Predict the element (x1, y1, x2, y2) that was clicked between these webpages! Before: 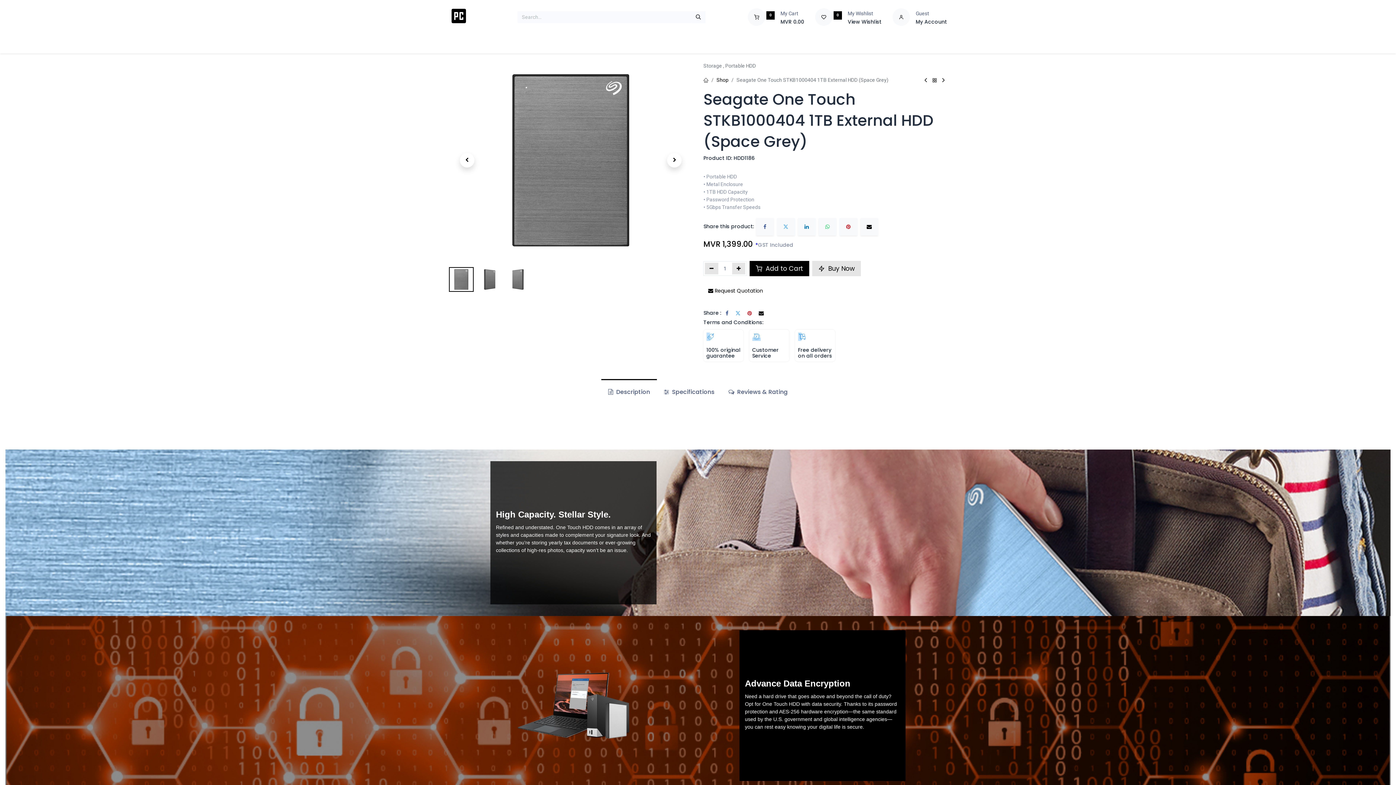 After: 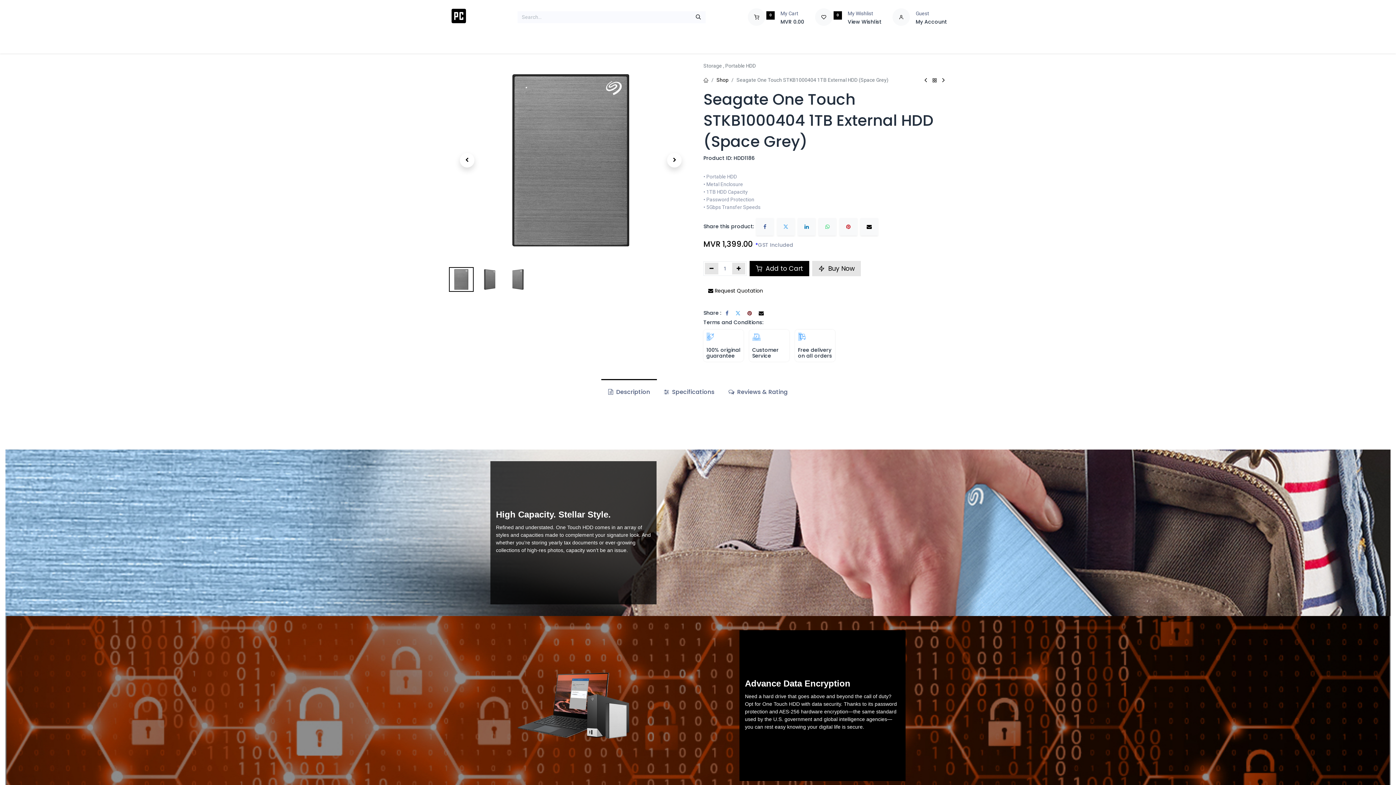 Action: label: Pinterest bbox: (747, 310, 751, 315)